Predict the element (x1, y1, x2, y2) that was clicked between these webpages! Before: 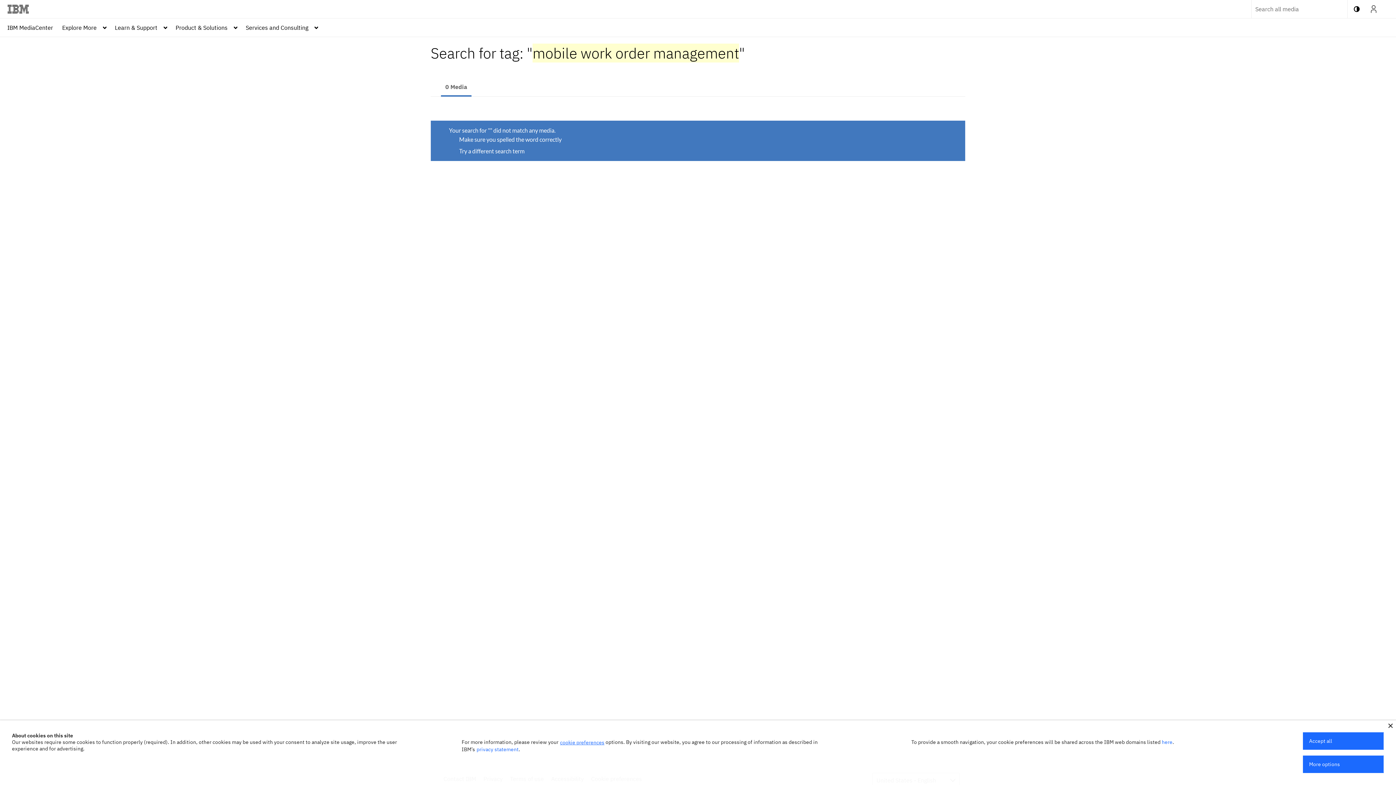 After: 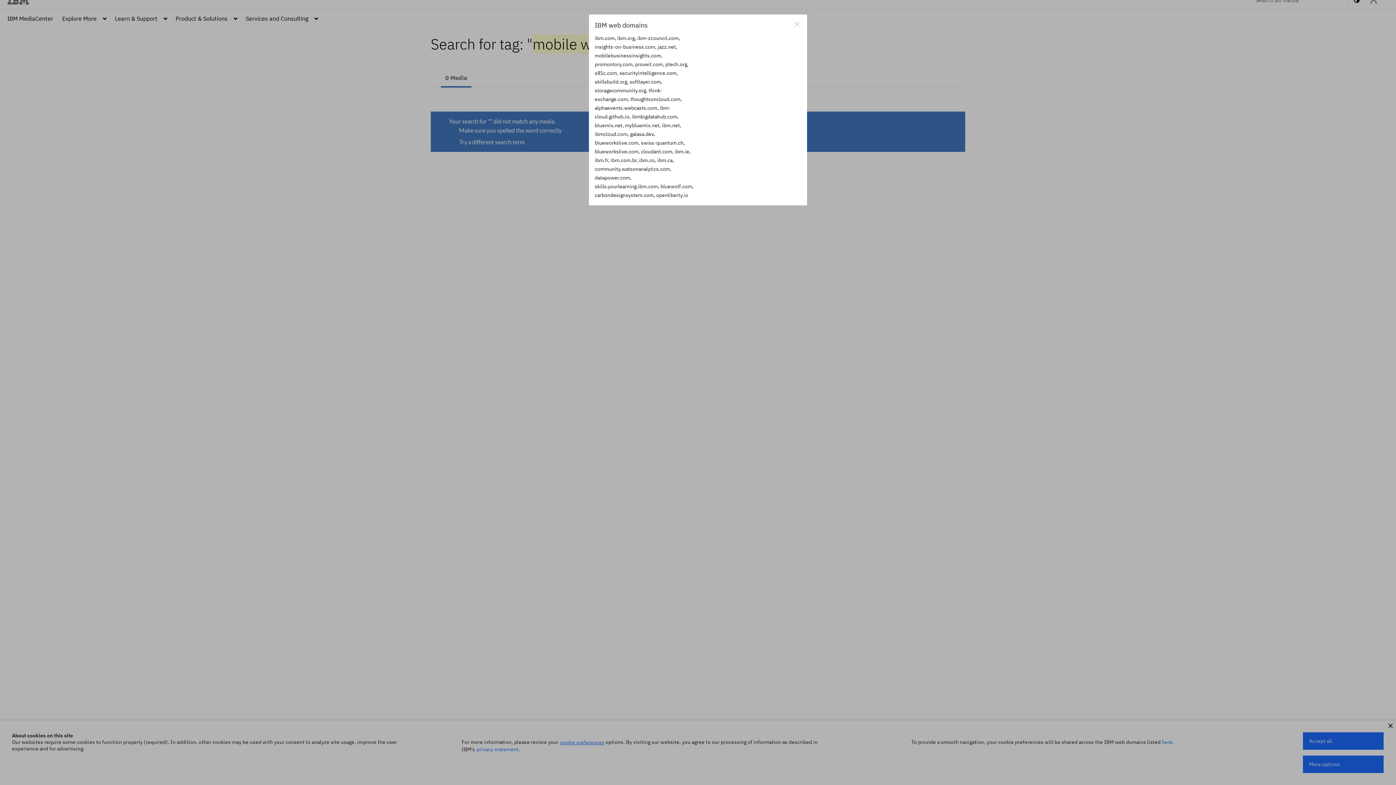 Action: bbox: (1162, 739, 1172, 745) label: here